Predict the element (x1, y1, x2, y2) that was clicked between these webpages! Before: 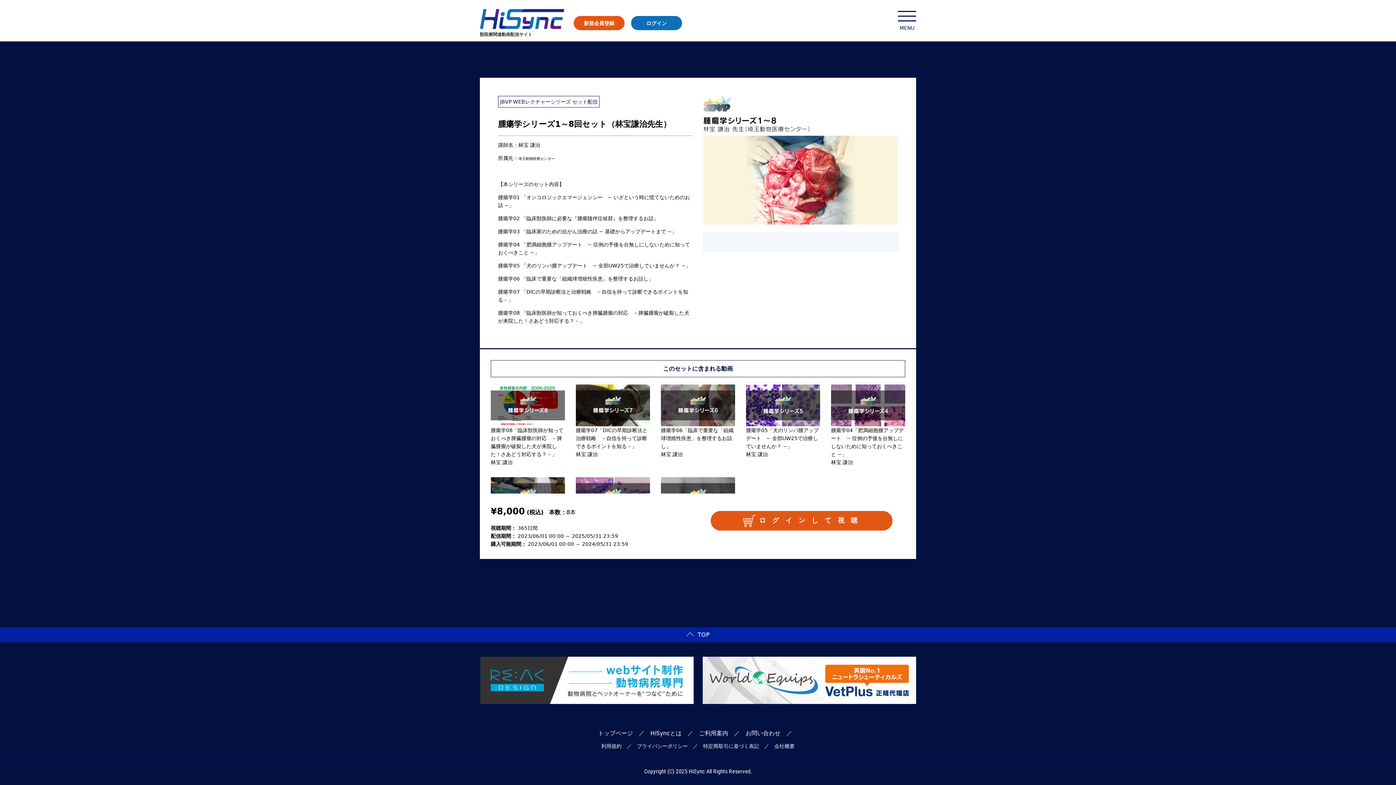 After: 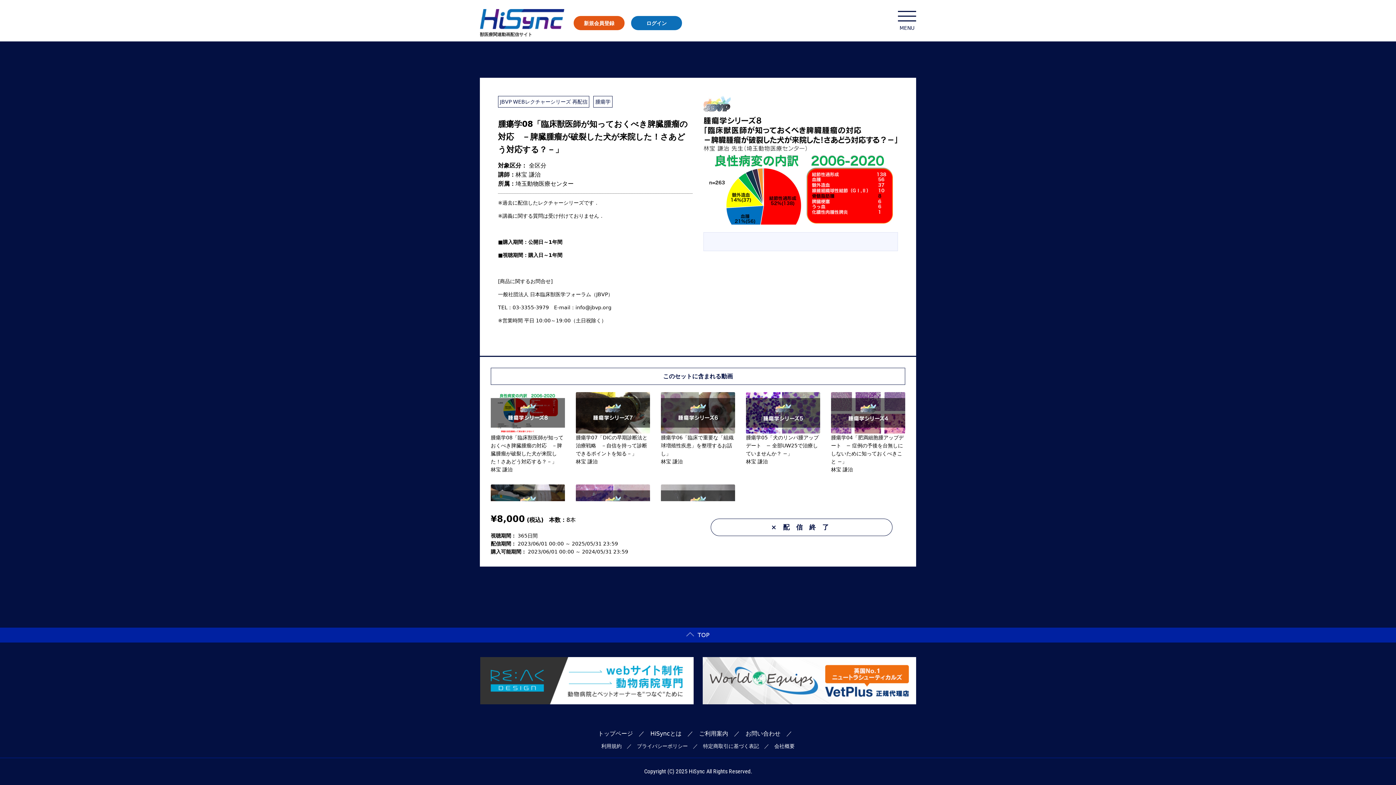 Action: bbox: (490, 419, 565, 425)